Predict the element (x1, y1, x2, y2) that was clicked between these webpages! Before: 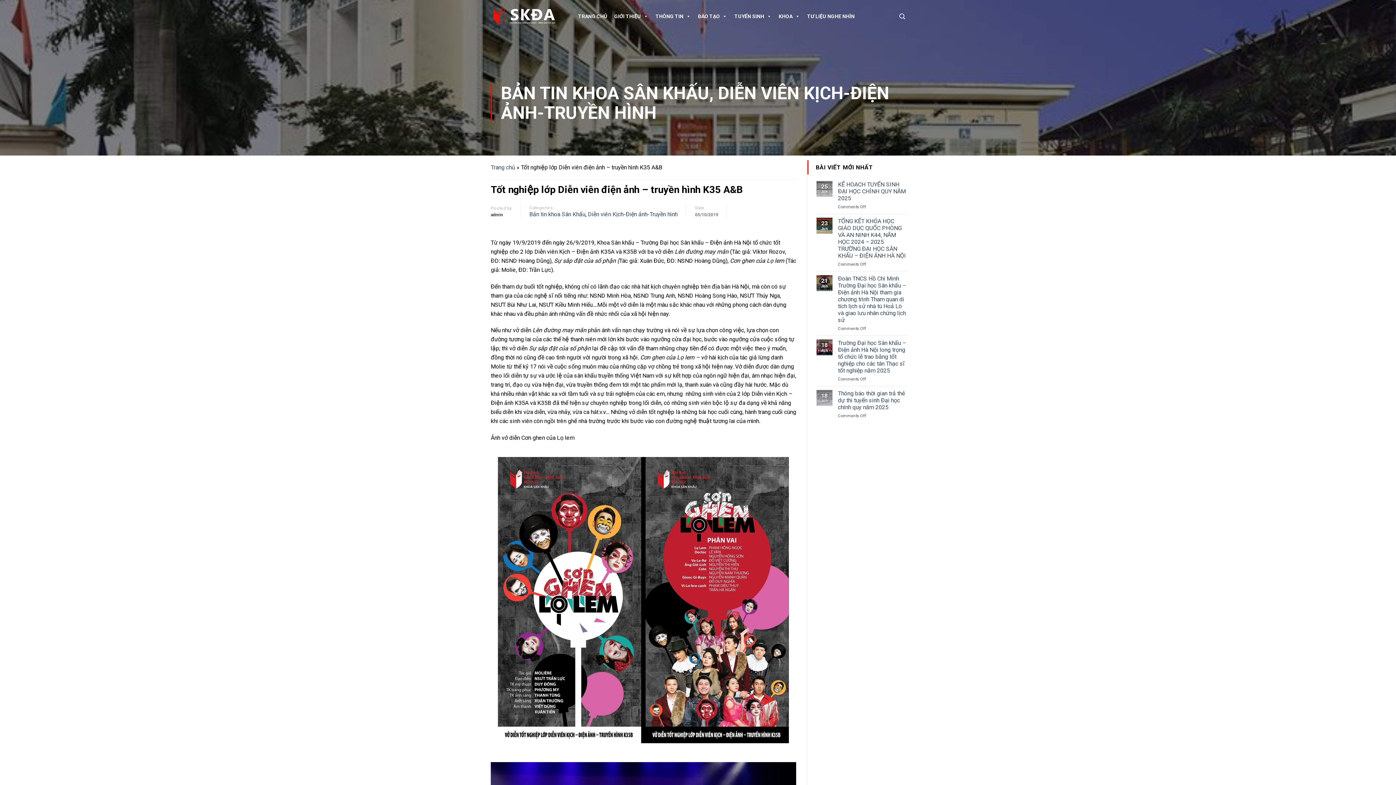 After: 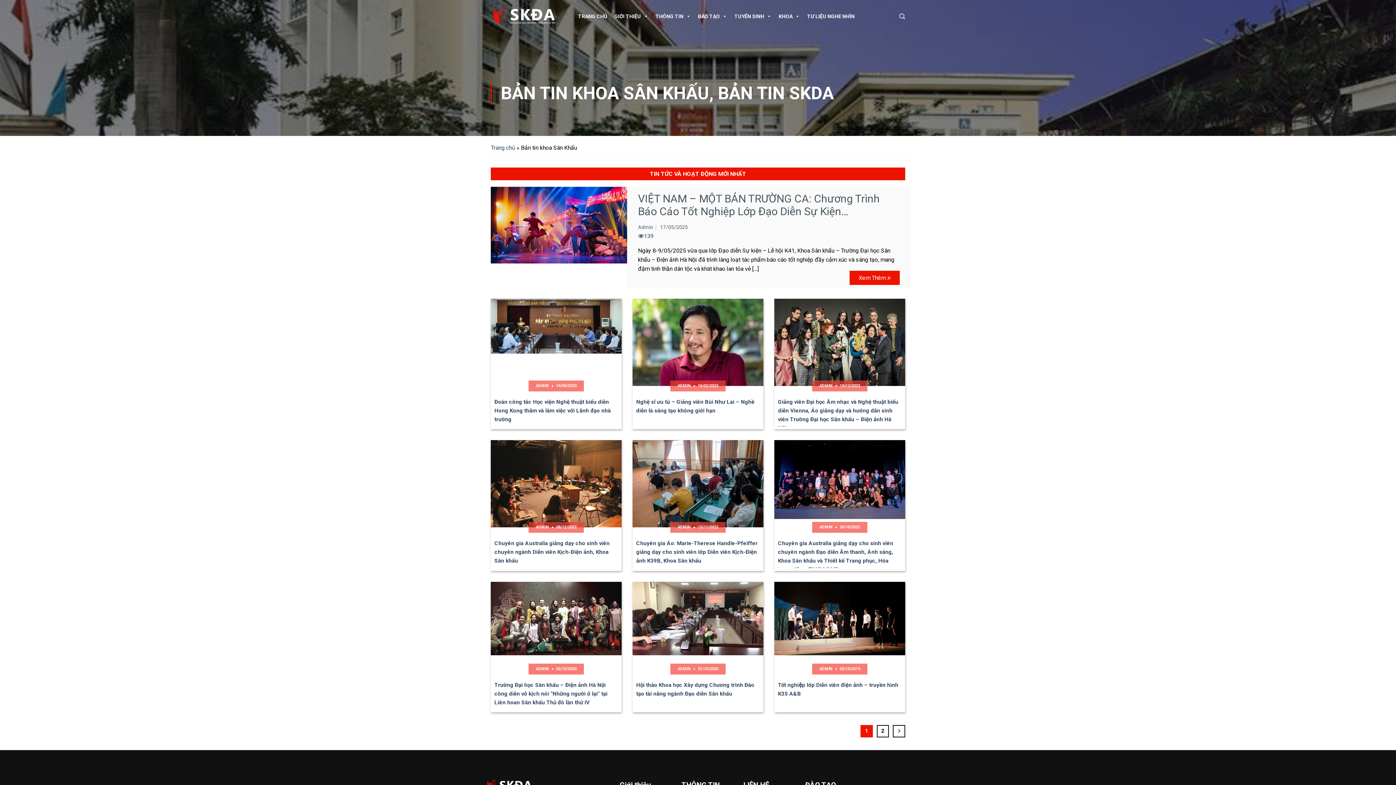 Action: label: BẢN TIN KHOA SÂN KHẤU bbox: (501, 82, 709, 103)